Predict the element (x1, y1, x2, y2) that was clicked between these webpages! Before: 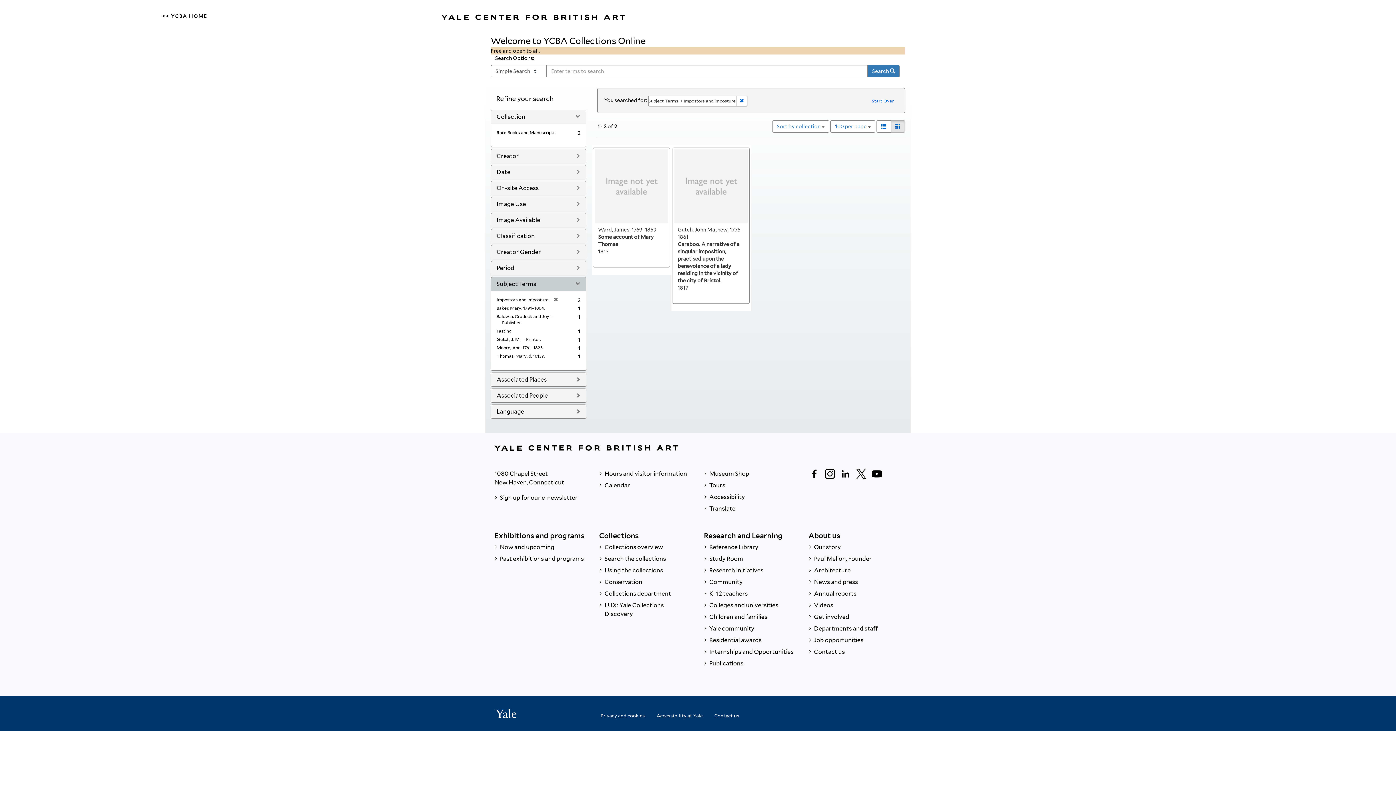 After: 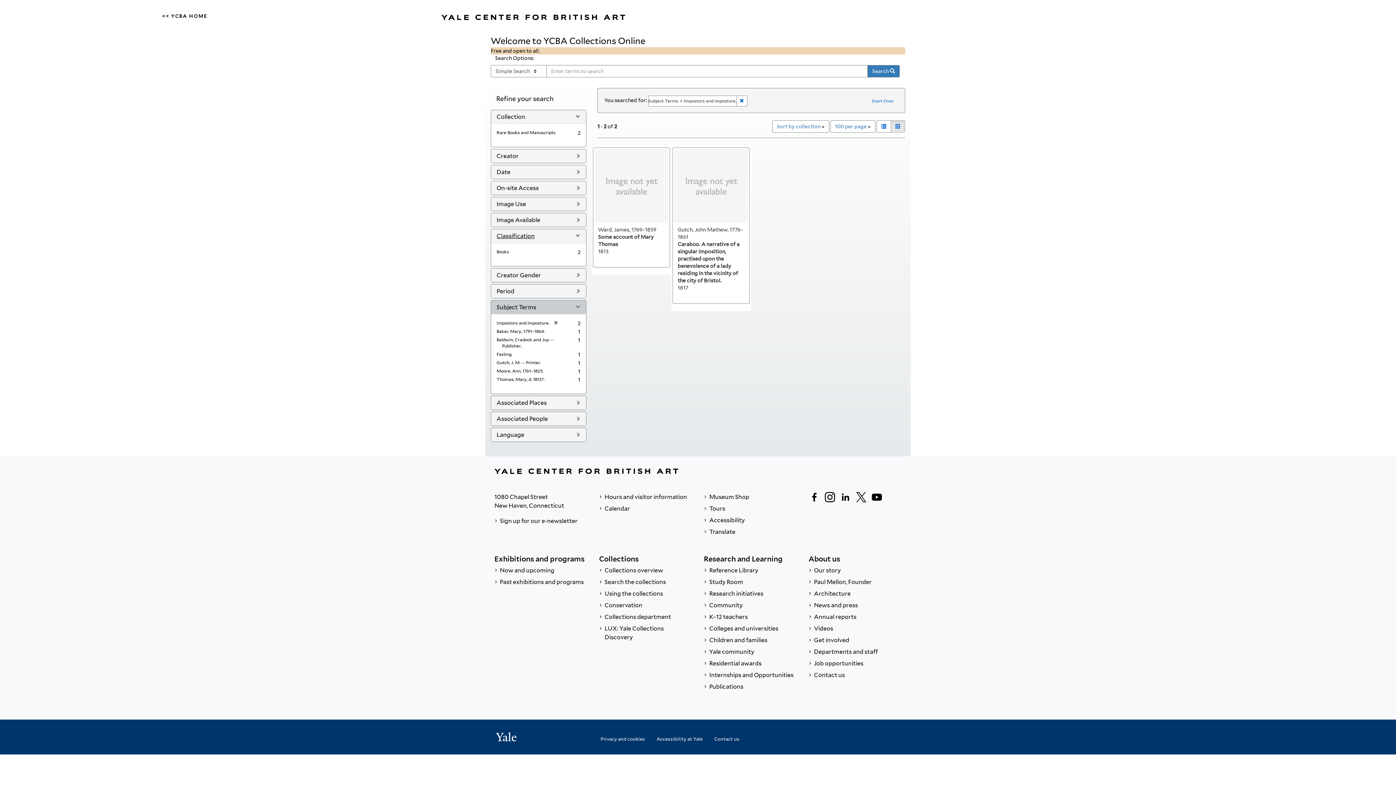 Action: label: Classification bbox: (496, 232, 534, 239)